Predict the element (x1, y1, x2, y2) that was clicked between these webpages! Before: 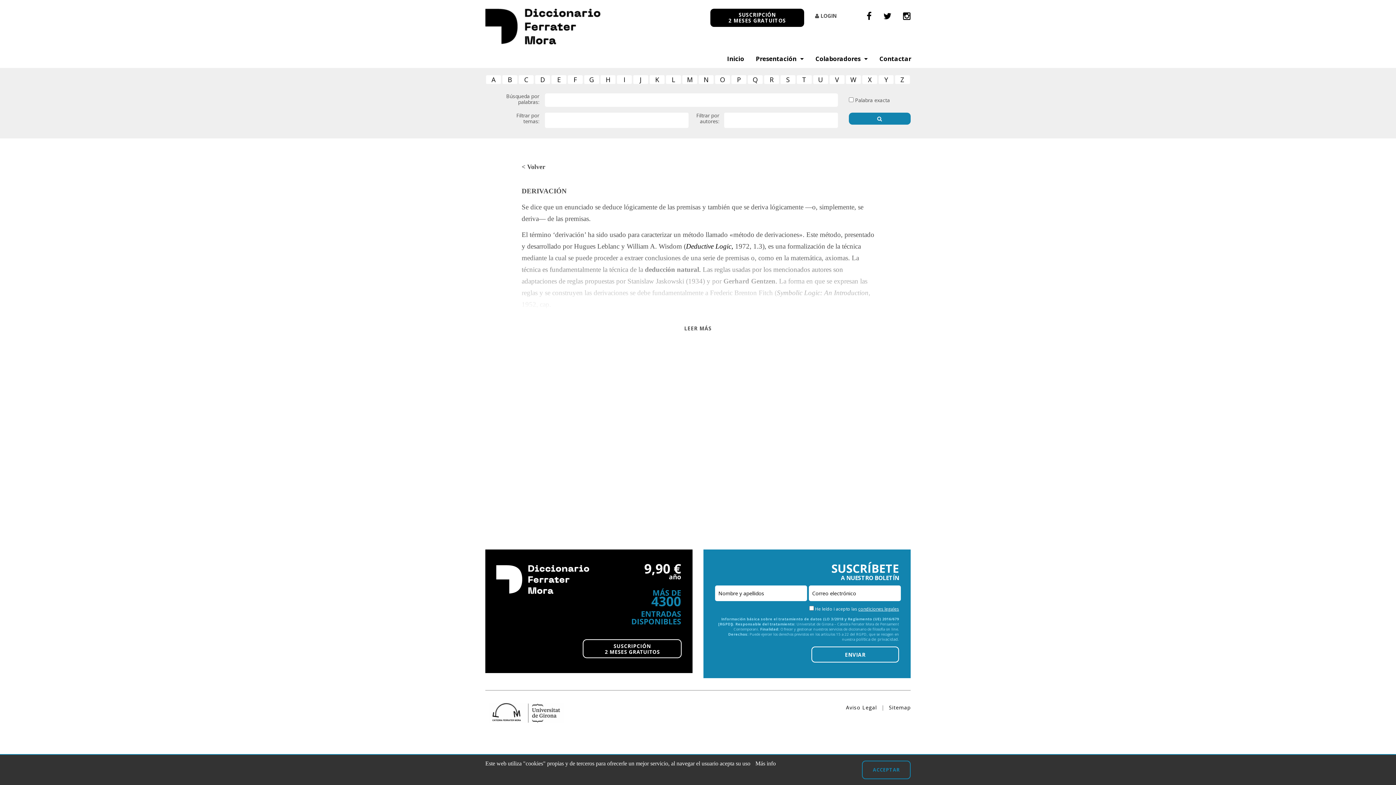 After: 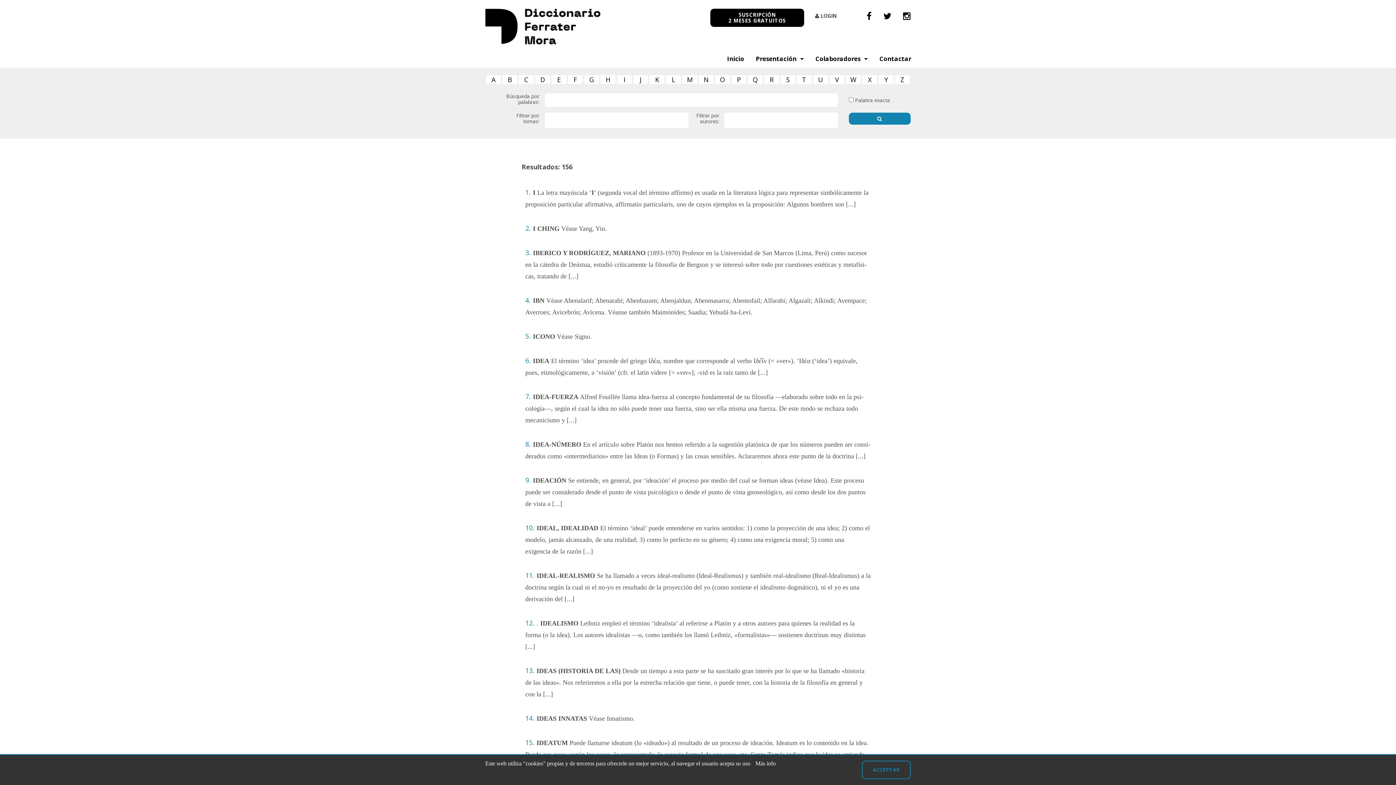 Action: label: I bbox: (617, 75, 632, 84)